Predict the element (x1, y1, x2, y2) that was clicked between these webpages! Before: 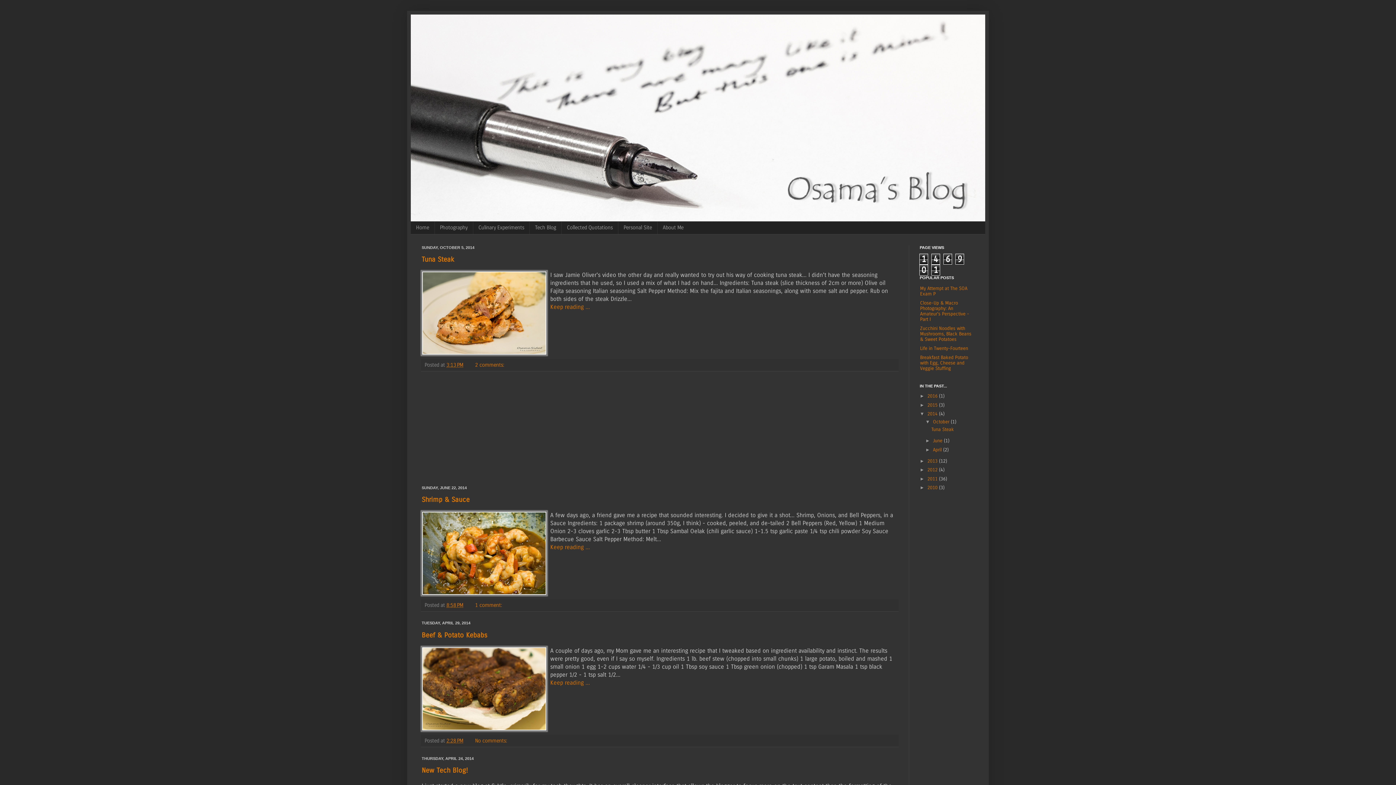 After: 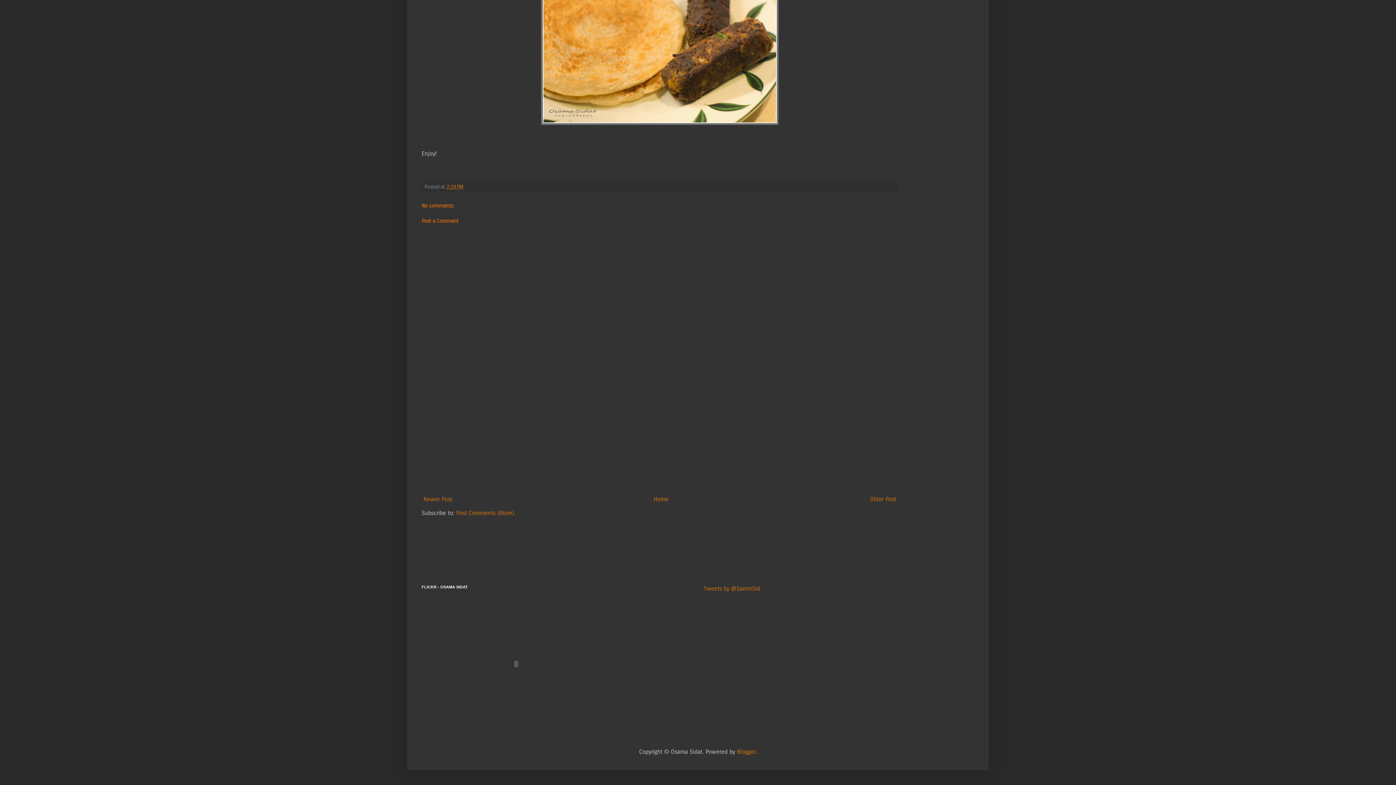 Action: bbox: (475, 738, 508, 744) label: No comments: 